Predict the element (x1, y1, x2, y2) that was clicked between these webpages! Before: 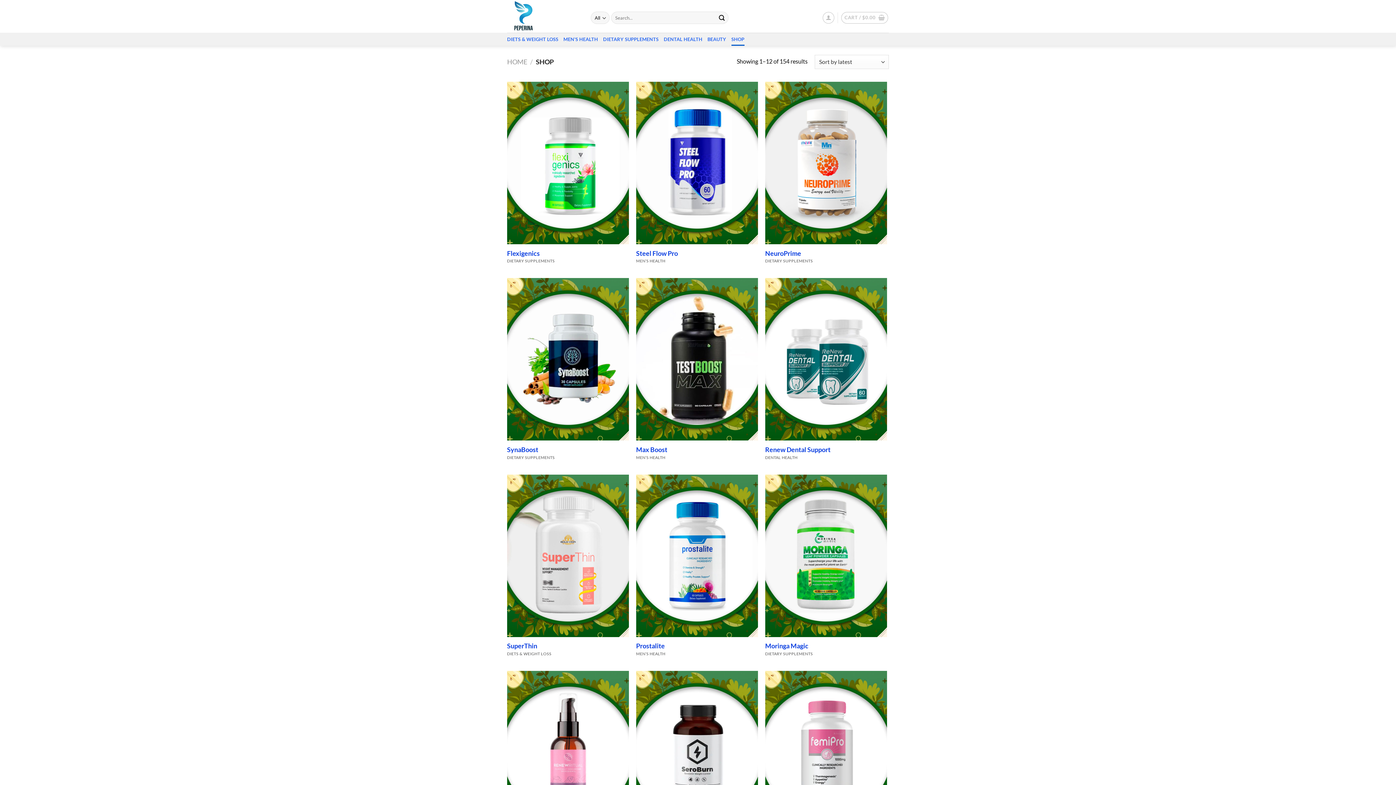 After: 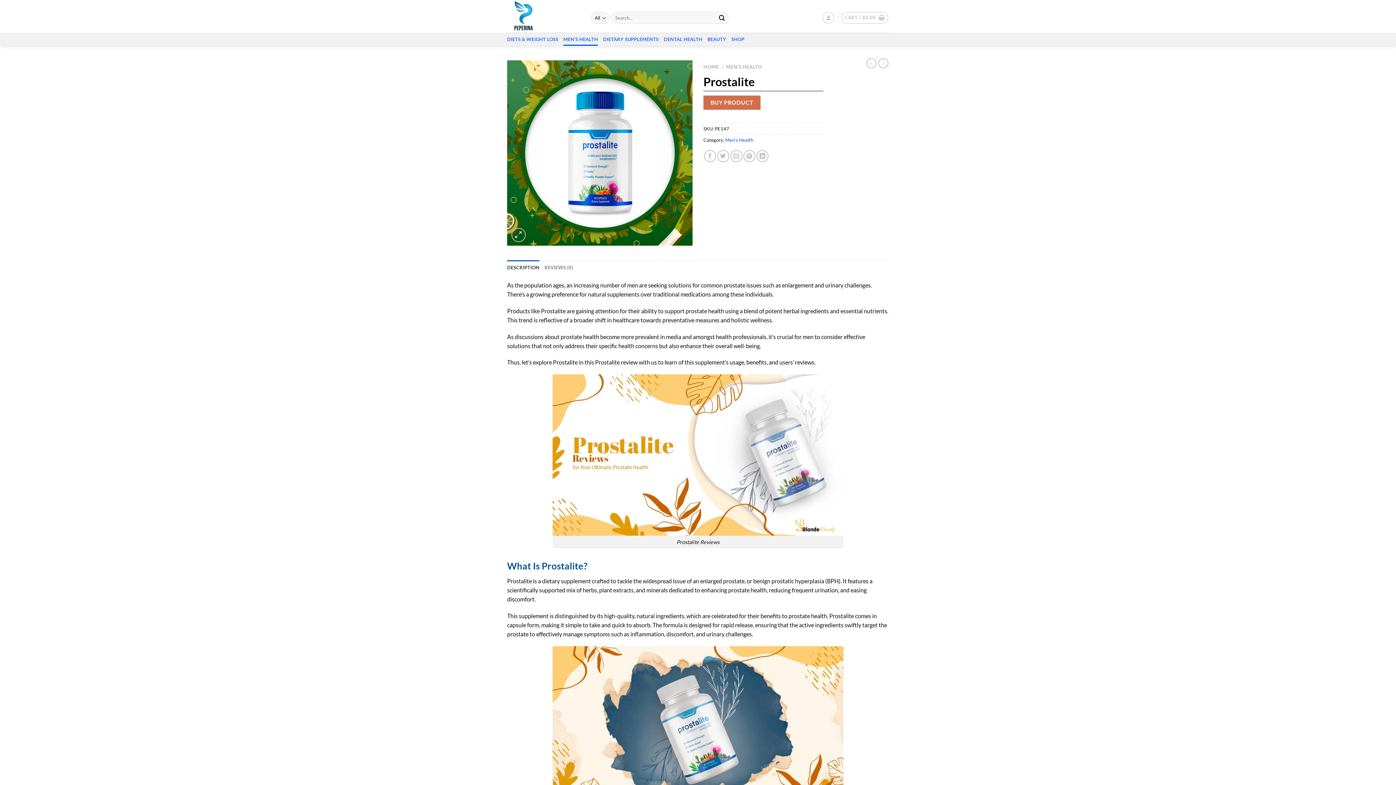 Action: bbox: (636, 642, 665, 650) label: Prostalite